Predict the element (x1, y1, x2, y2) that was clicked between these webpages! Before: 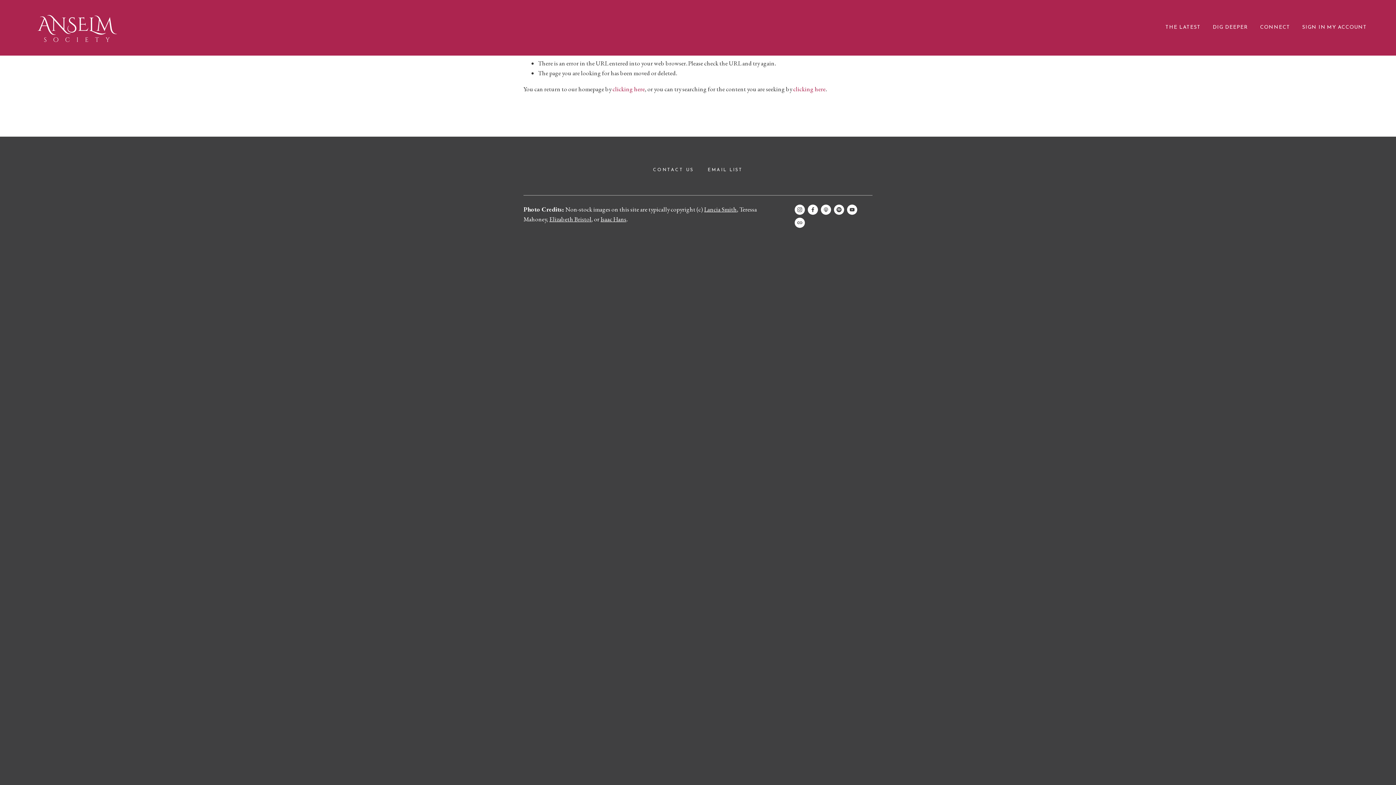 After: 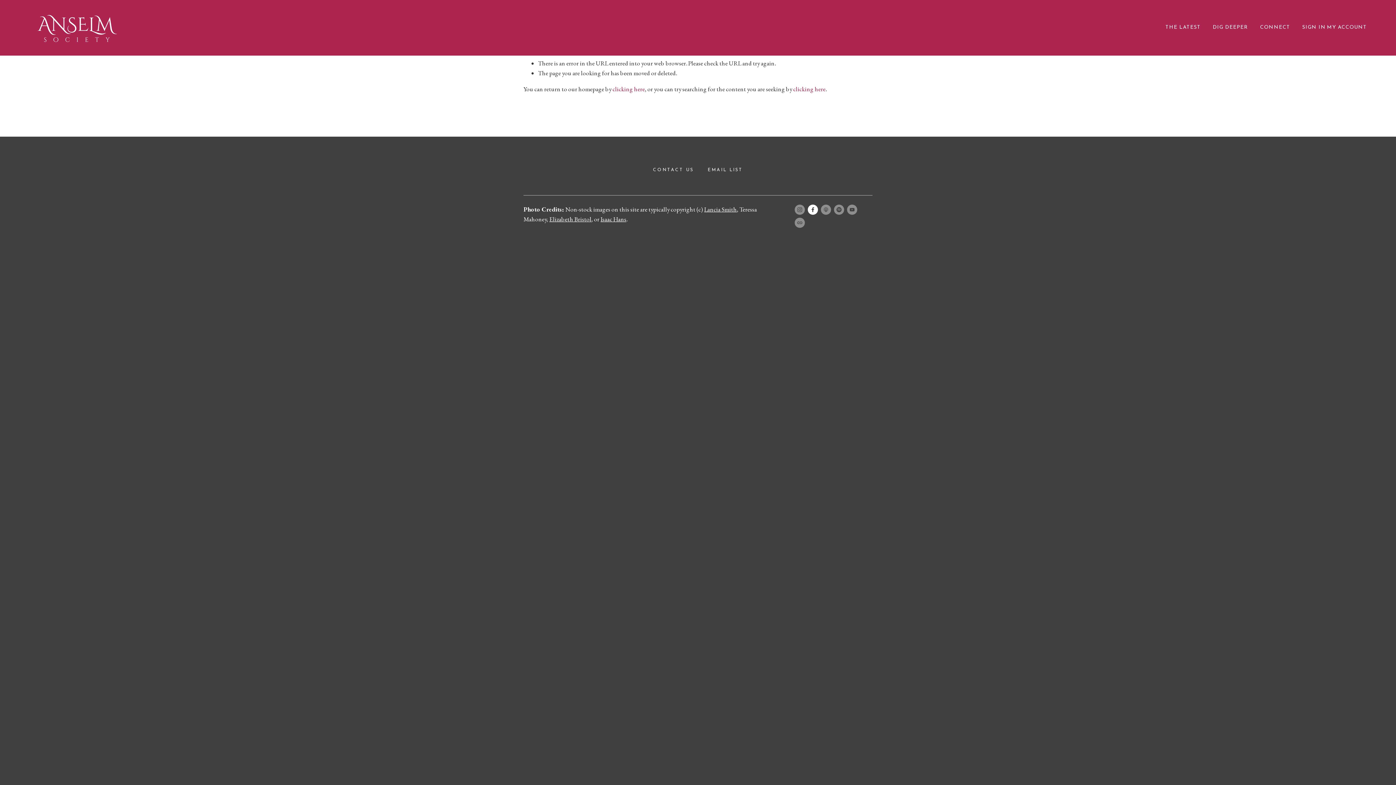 Action: bbox: (807, 204, 818, 215) label: Facebook